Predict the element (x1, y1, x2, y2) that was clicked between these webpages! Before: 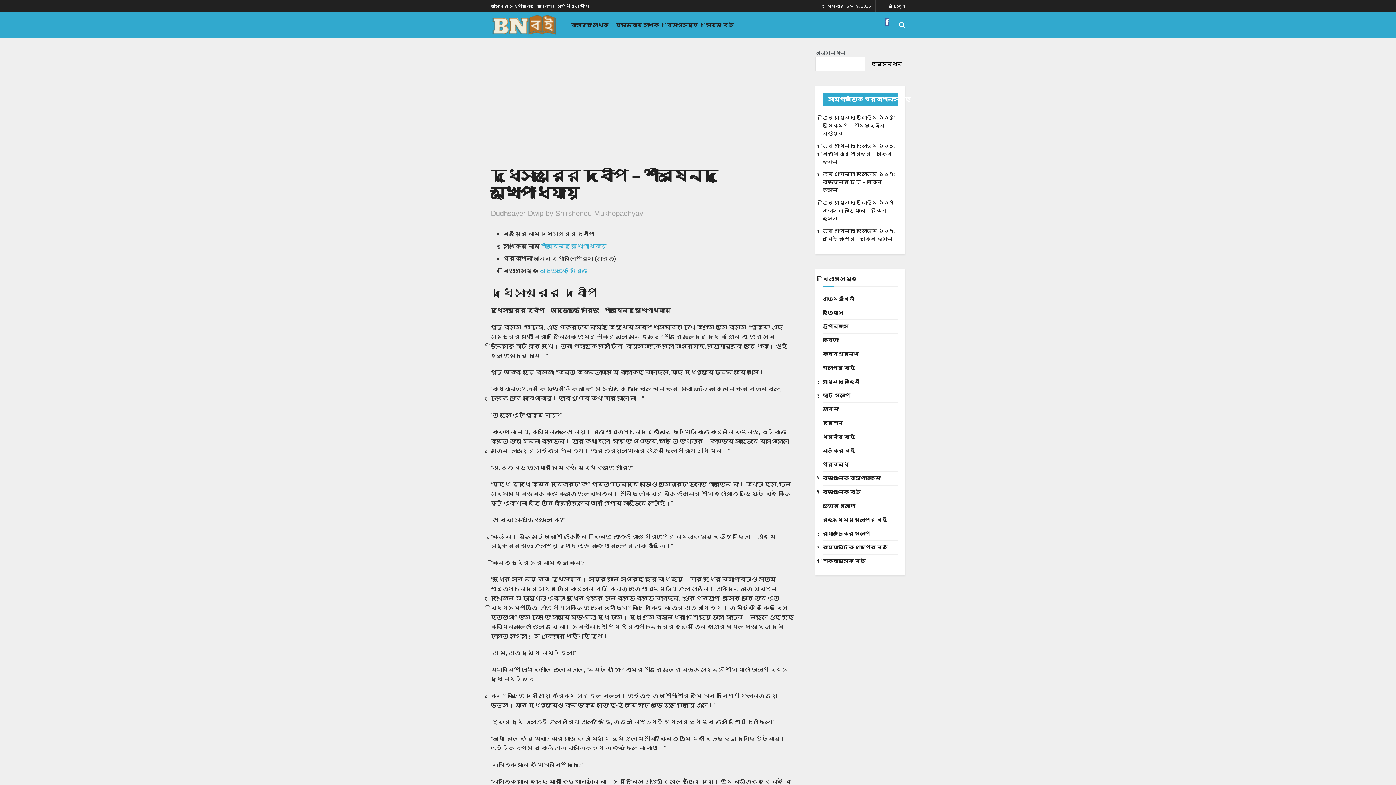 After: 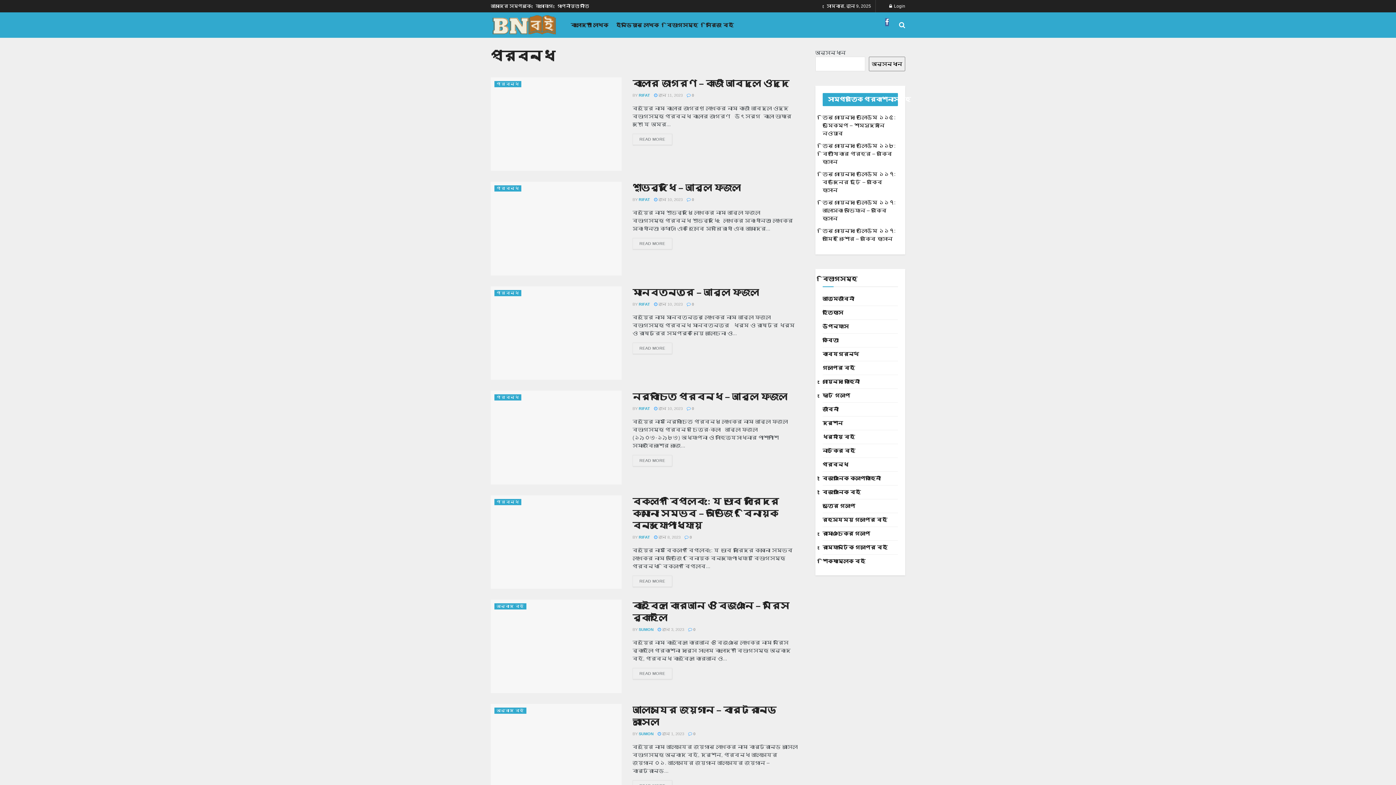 Action: bbox: (822, 460, 848, 469) label: প্রবন্ধ